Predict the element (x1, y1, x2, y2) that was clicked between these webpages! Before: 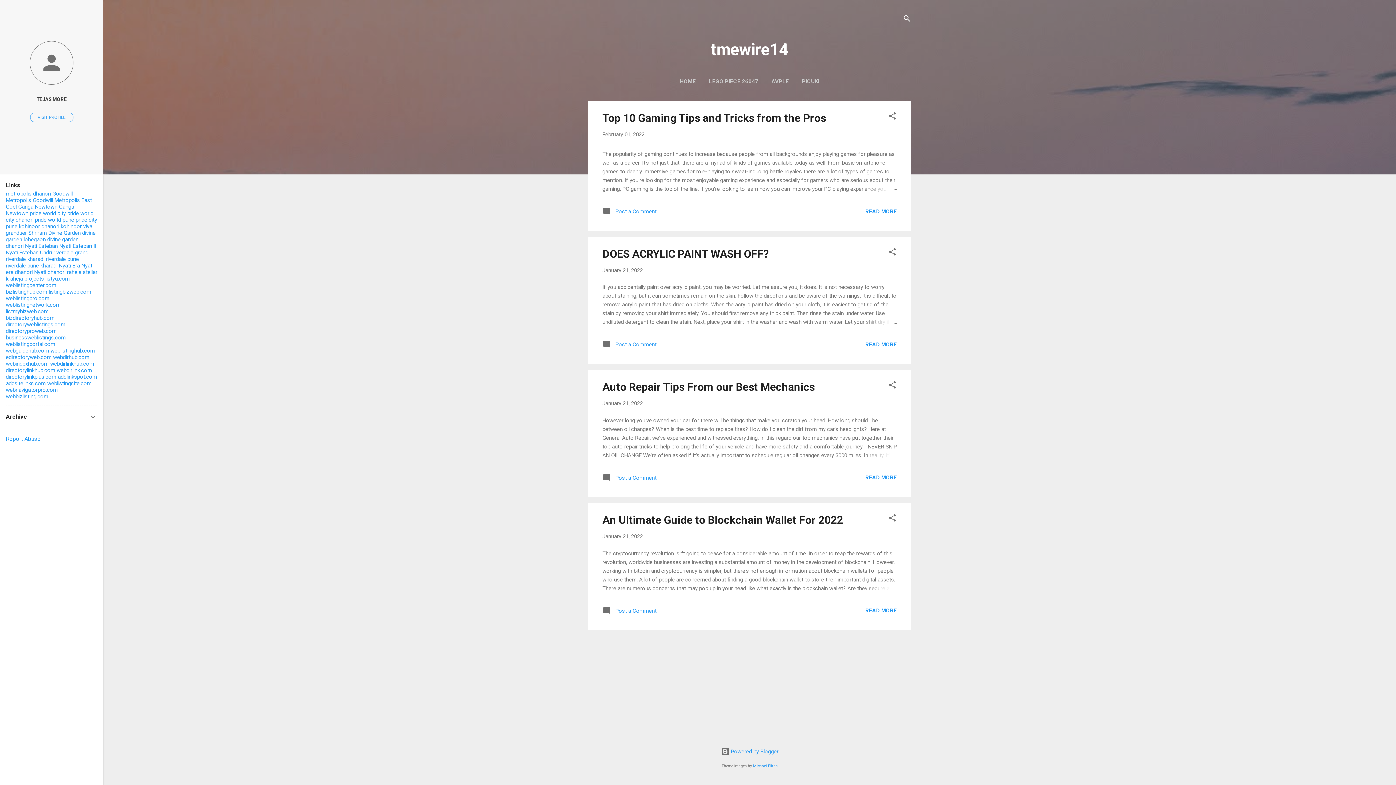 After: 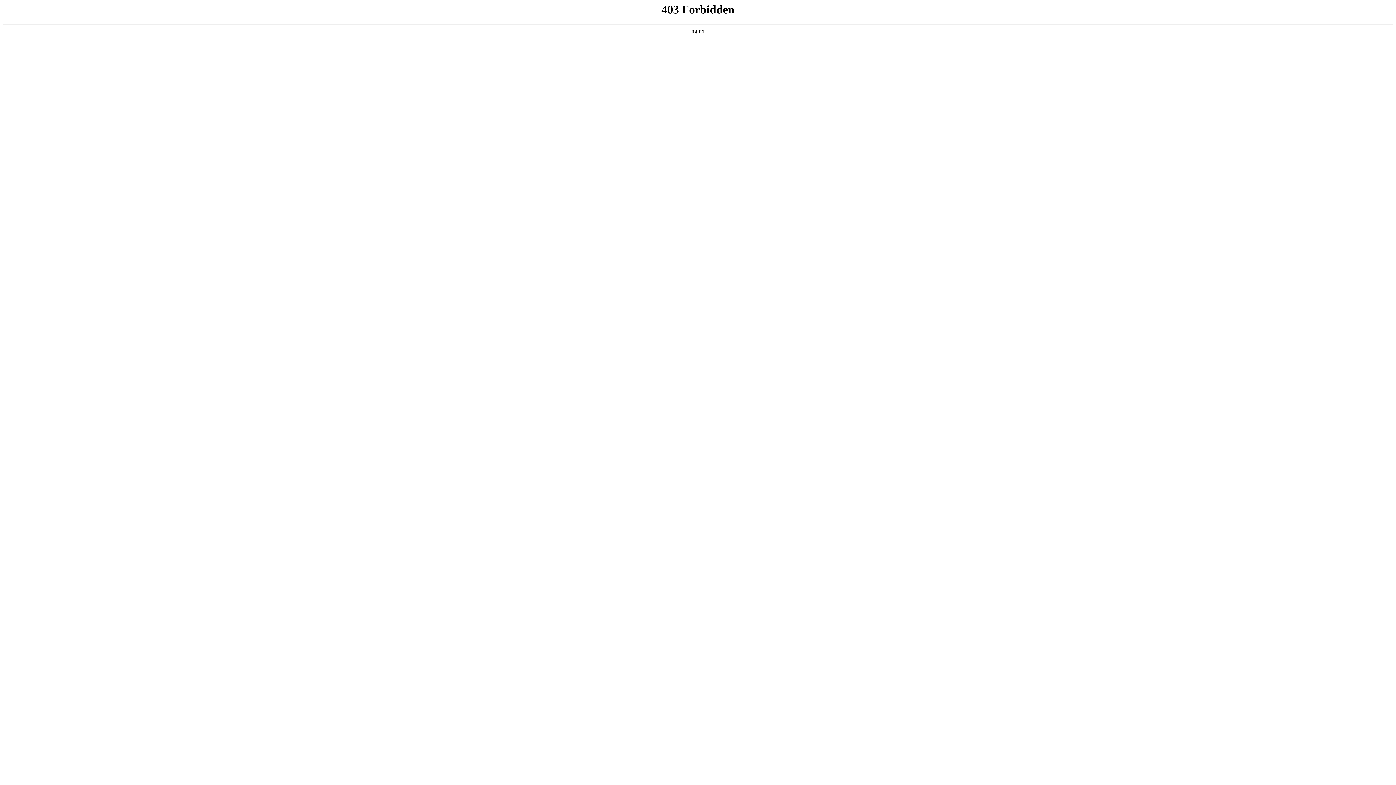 Action: bbox: (47, 380, 91, 386) label: weblistingsite.com